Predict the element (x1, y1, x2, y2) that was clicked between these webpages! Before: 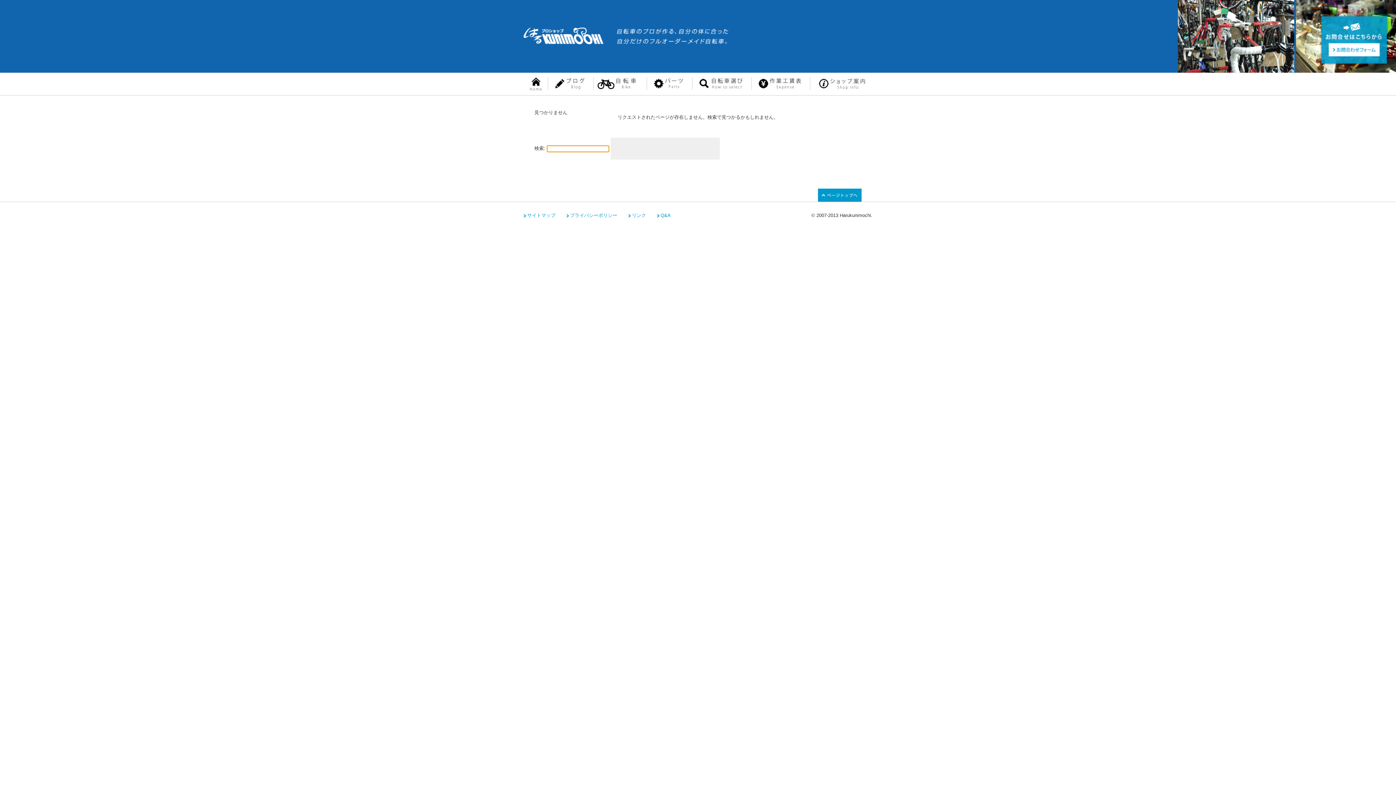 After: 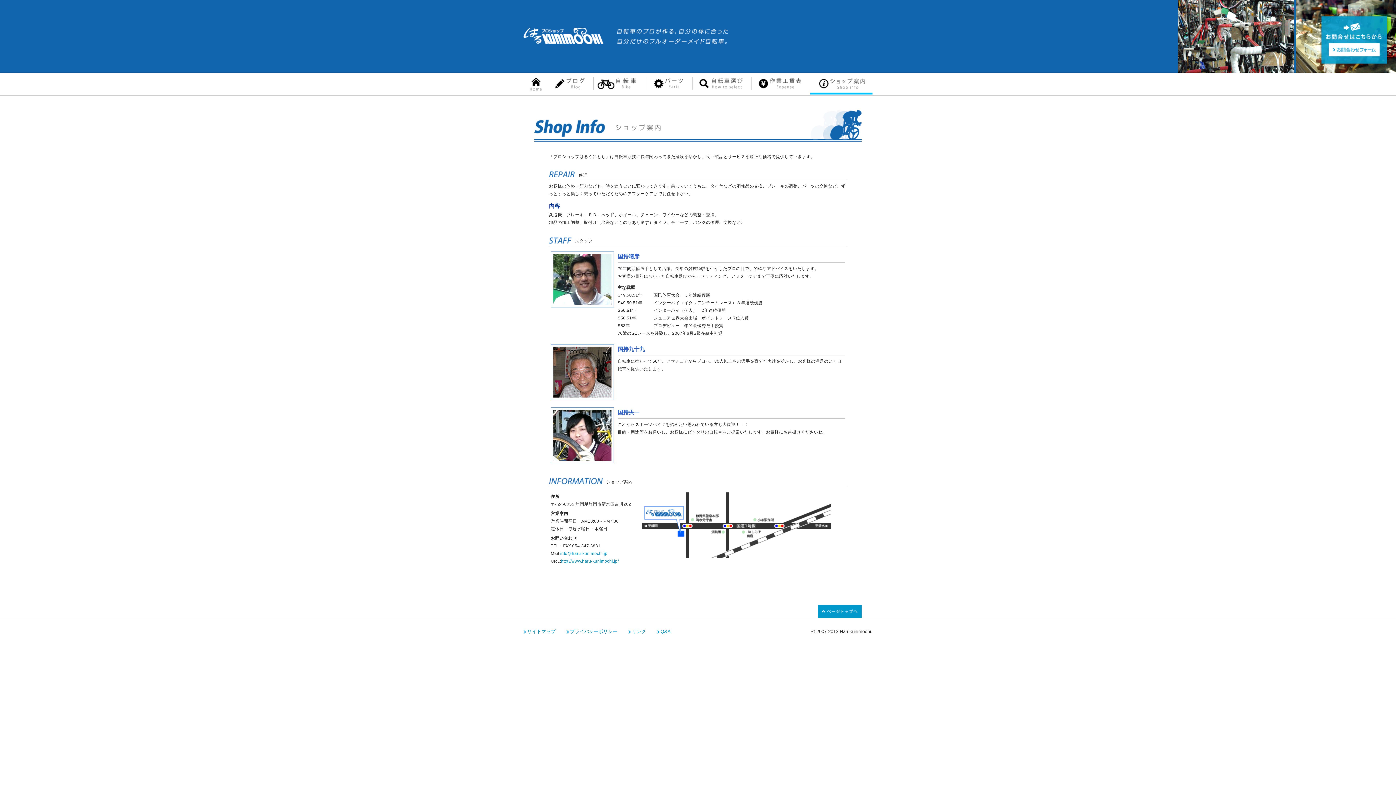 Action: bbox: (810, 73, 872, 95)